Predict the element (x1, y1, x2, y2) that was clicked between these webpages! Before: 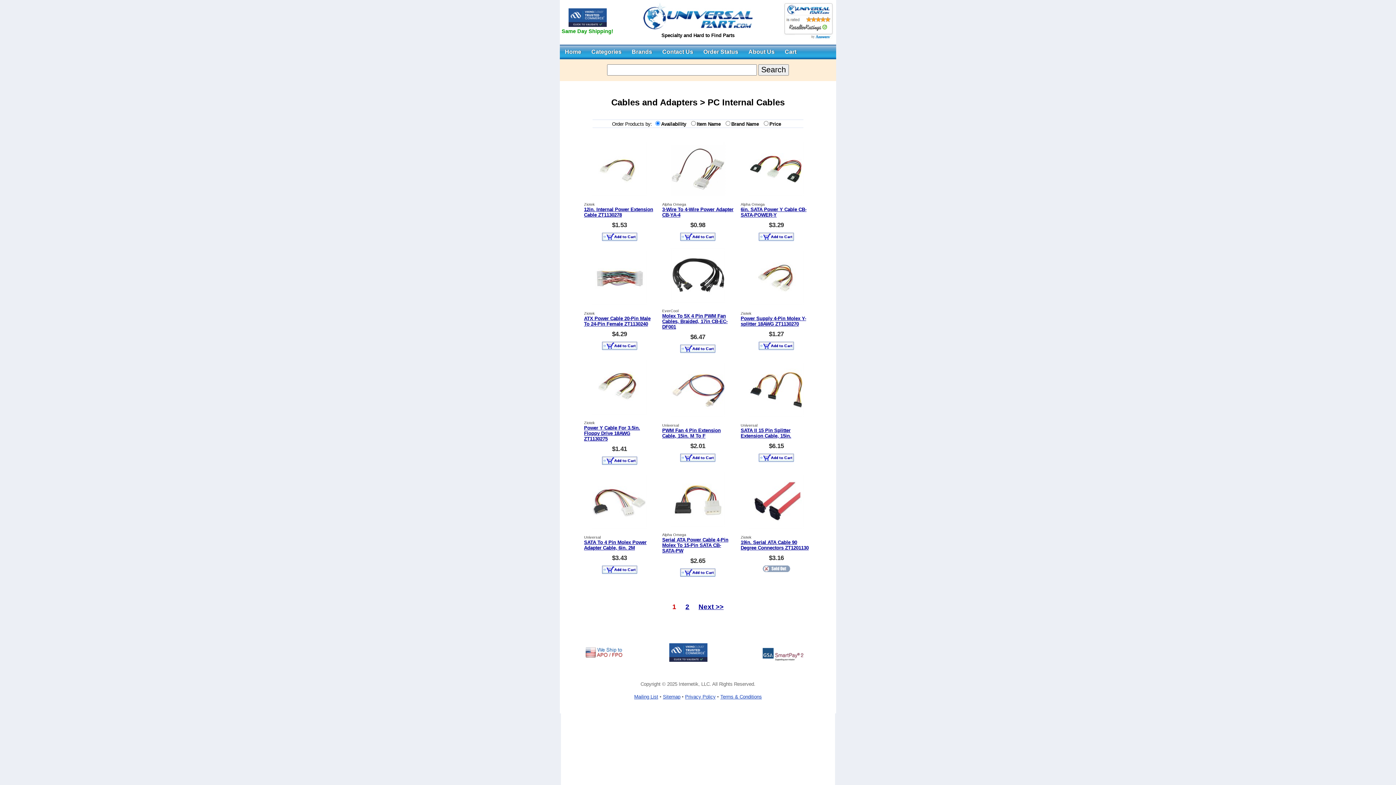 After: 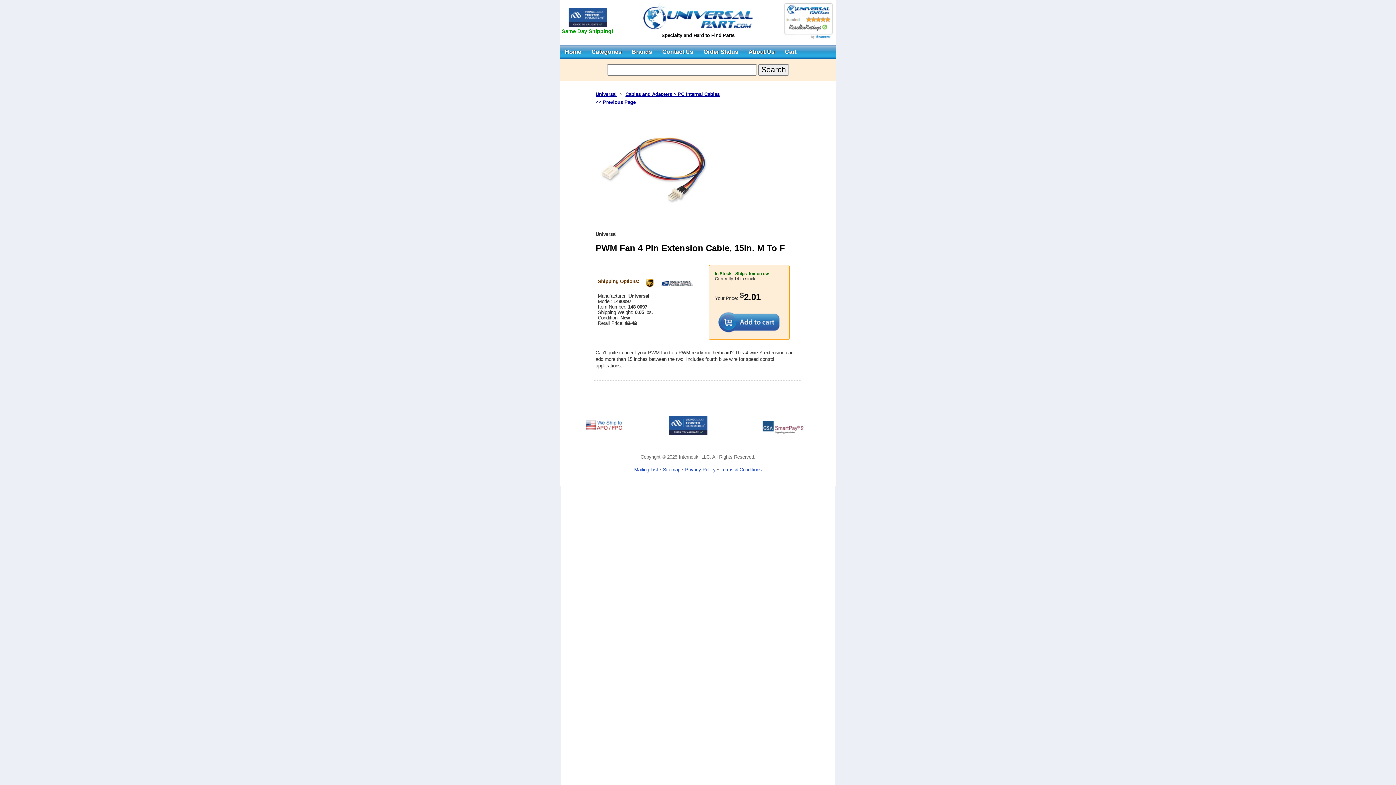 Action: bbox: (662, 428, 720, 438) label: PWM Fan 4 Pin Extension Cable, 15in. M To F